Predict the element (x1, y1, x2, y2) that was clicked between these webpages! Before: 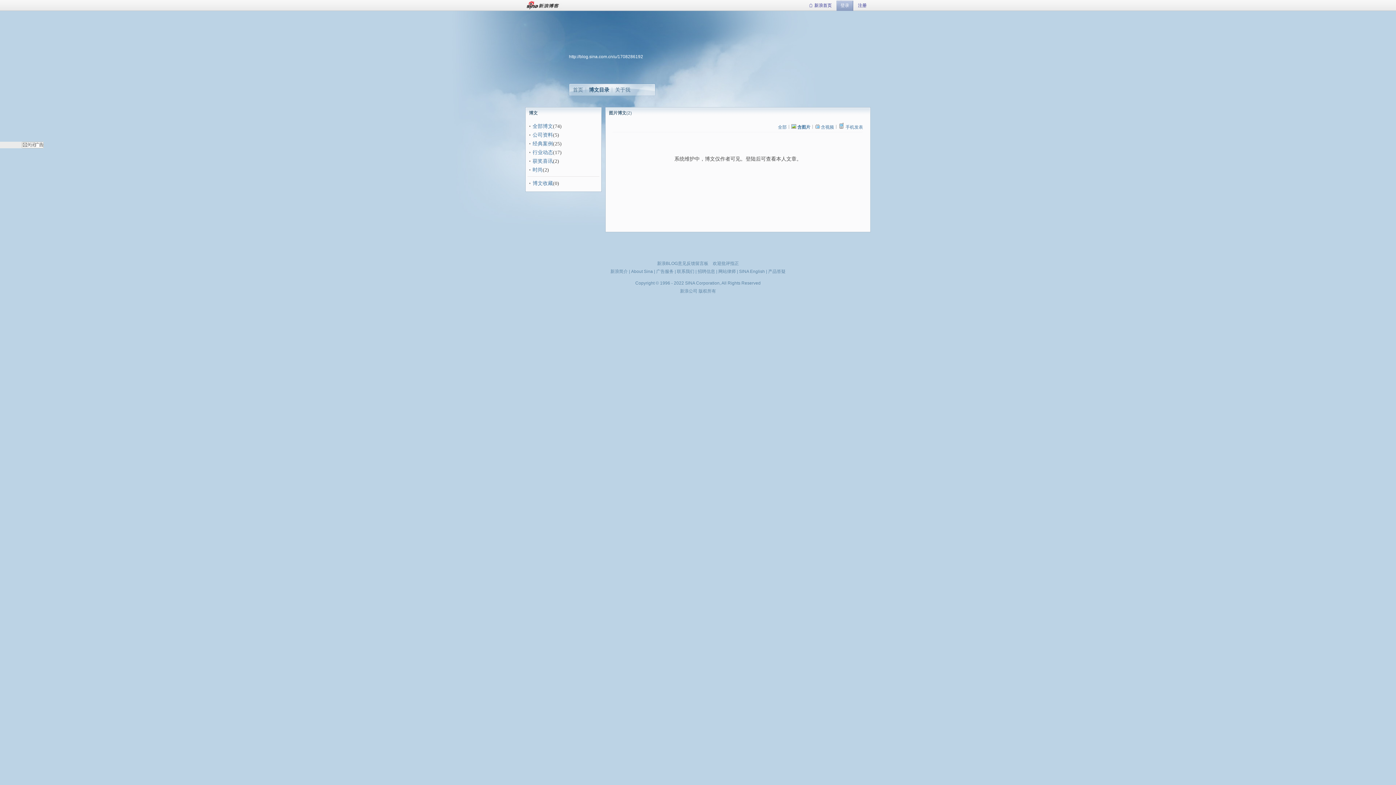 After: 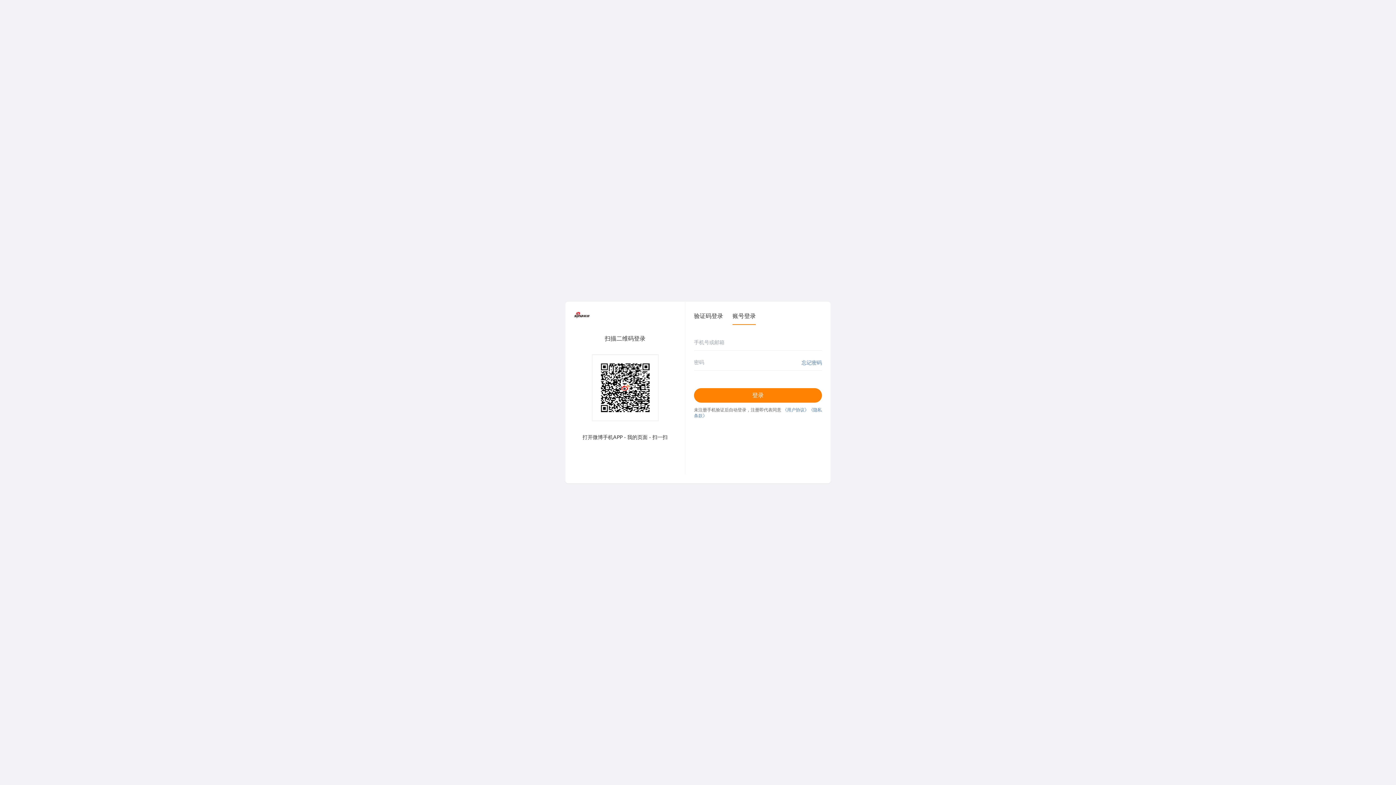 Action: bbox: (854, 0, 870, 10) label: 注册